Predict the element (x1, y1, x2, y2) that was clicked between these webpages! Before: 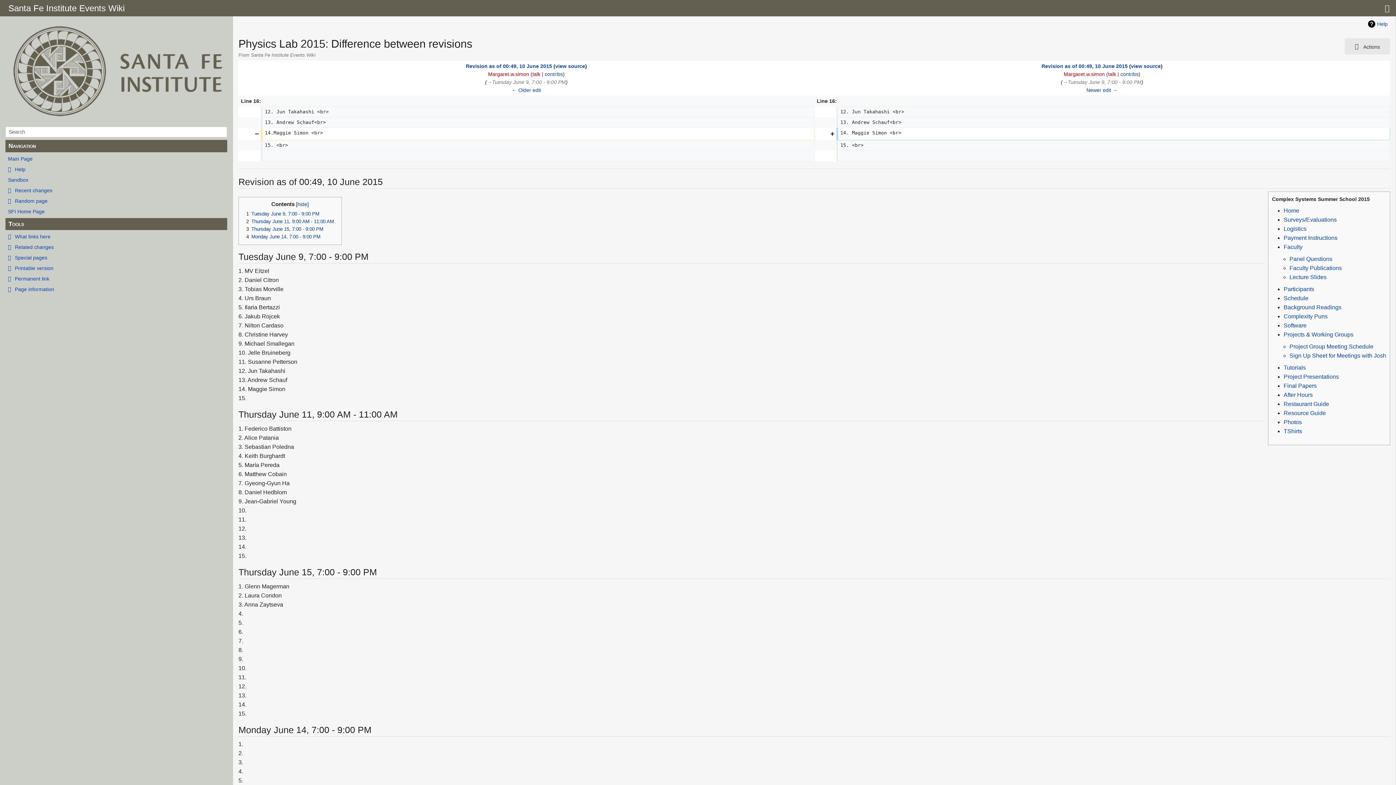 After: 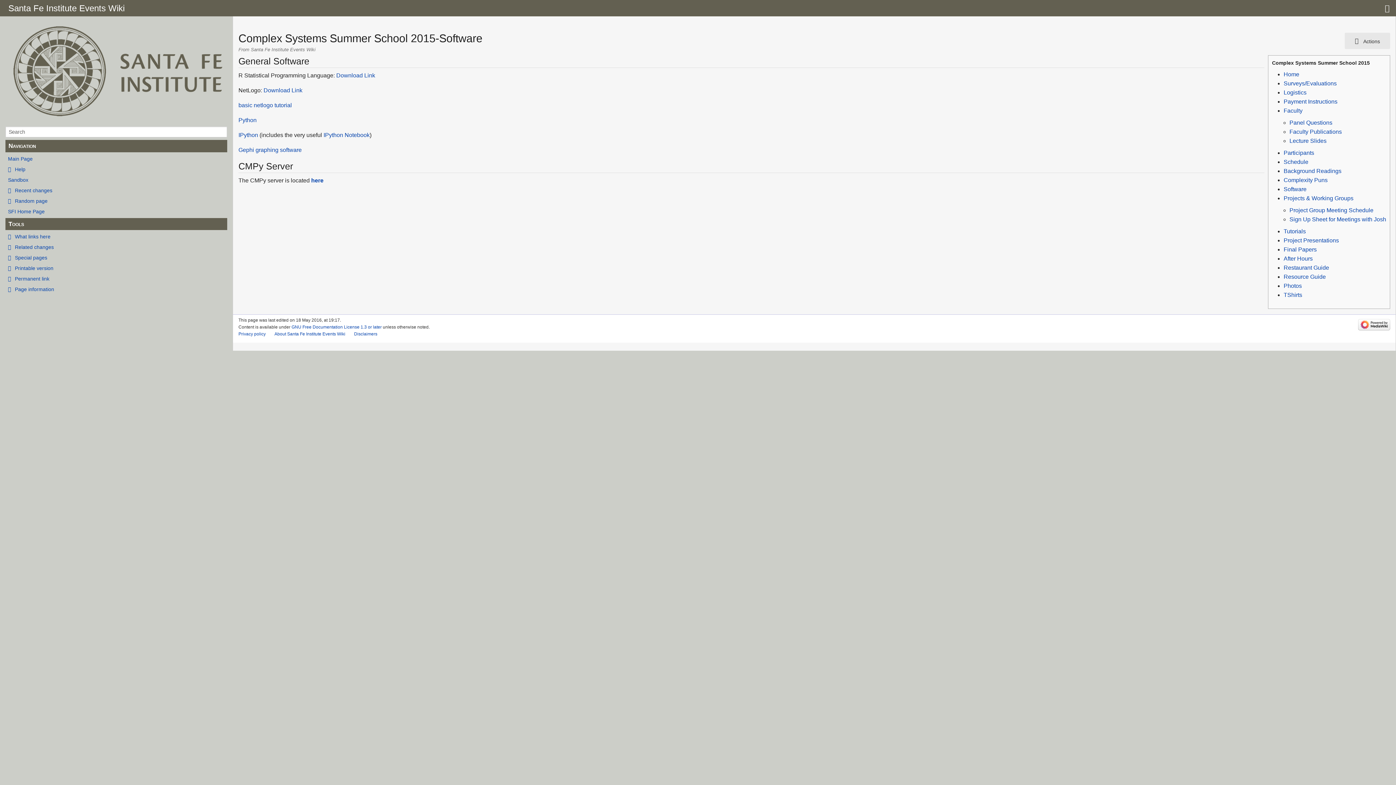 Action: bbox: (1284, 322, 1306, 328) label: Software